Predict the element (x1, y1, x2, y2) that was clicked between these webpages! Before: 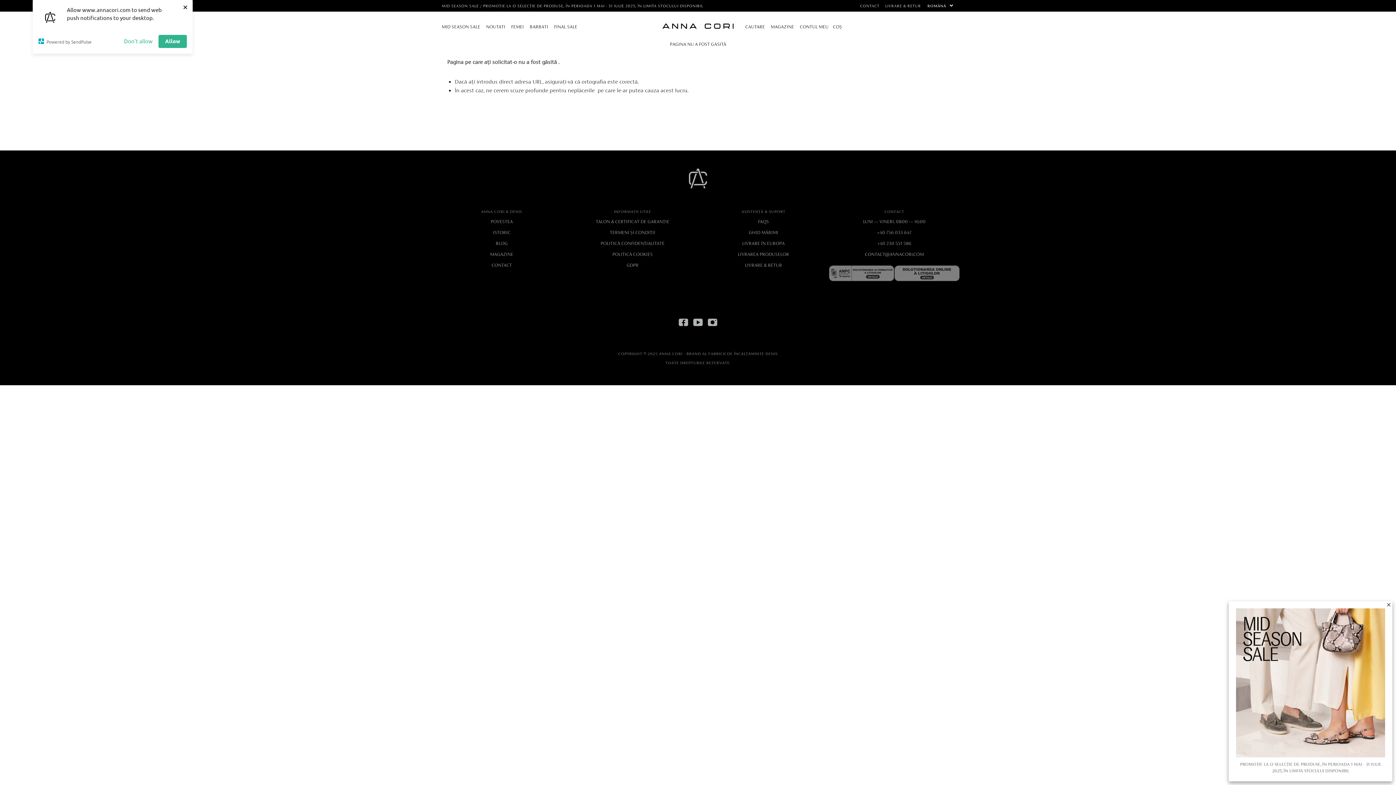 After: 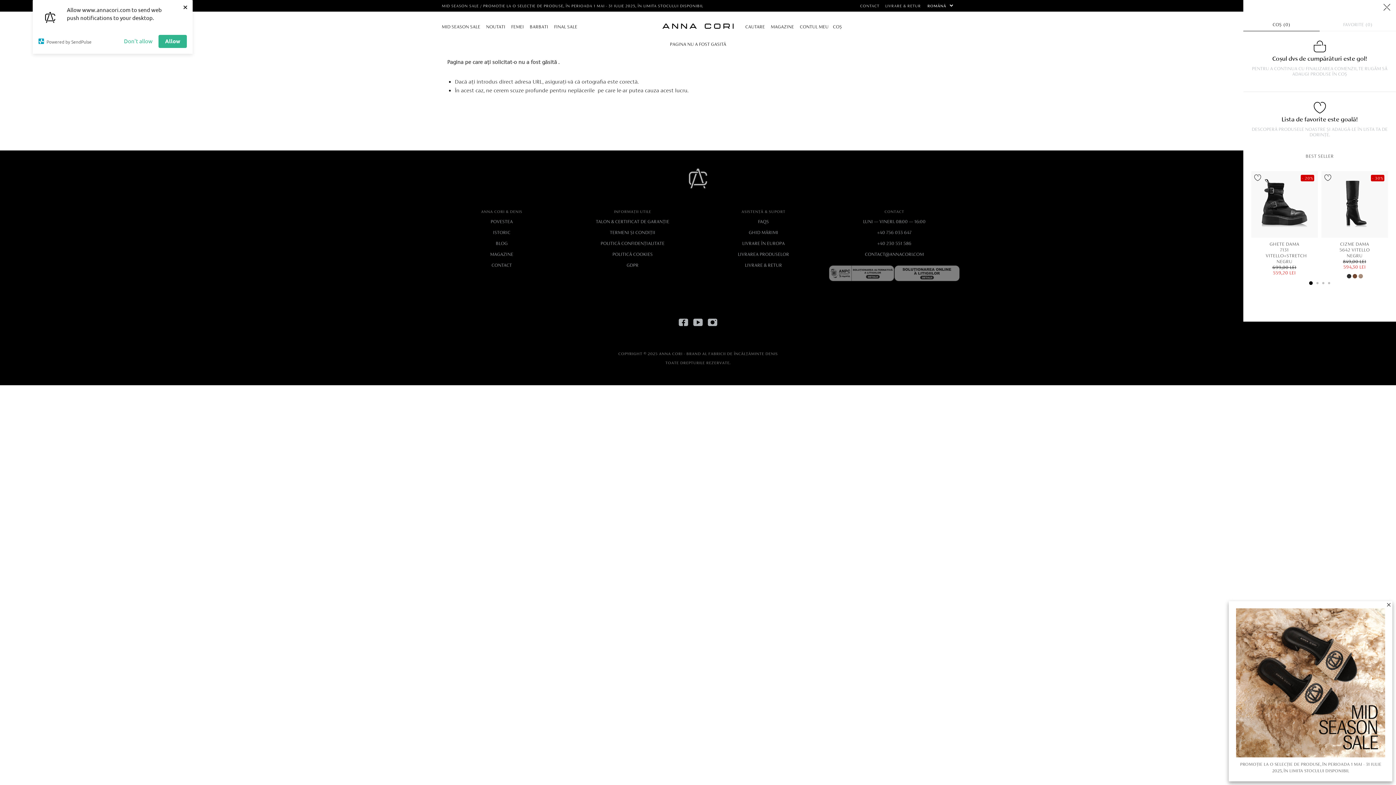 Action: bbox: (833, 24, 843, 29) label: COȘ 0